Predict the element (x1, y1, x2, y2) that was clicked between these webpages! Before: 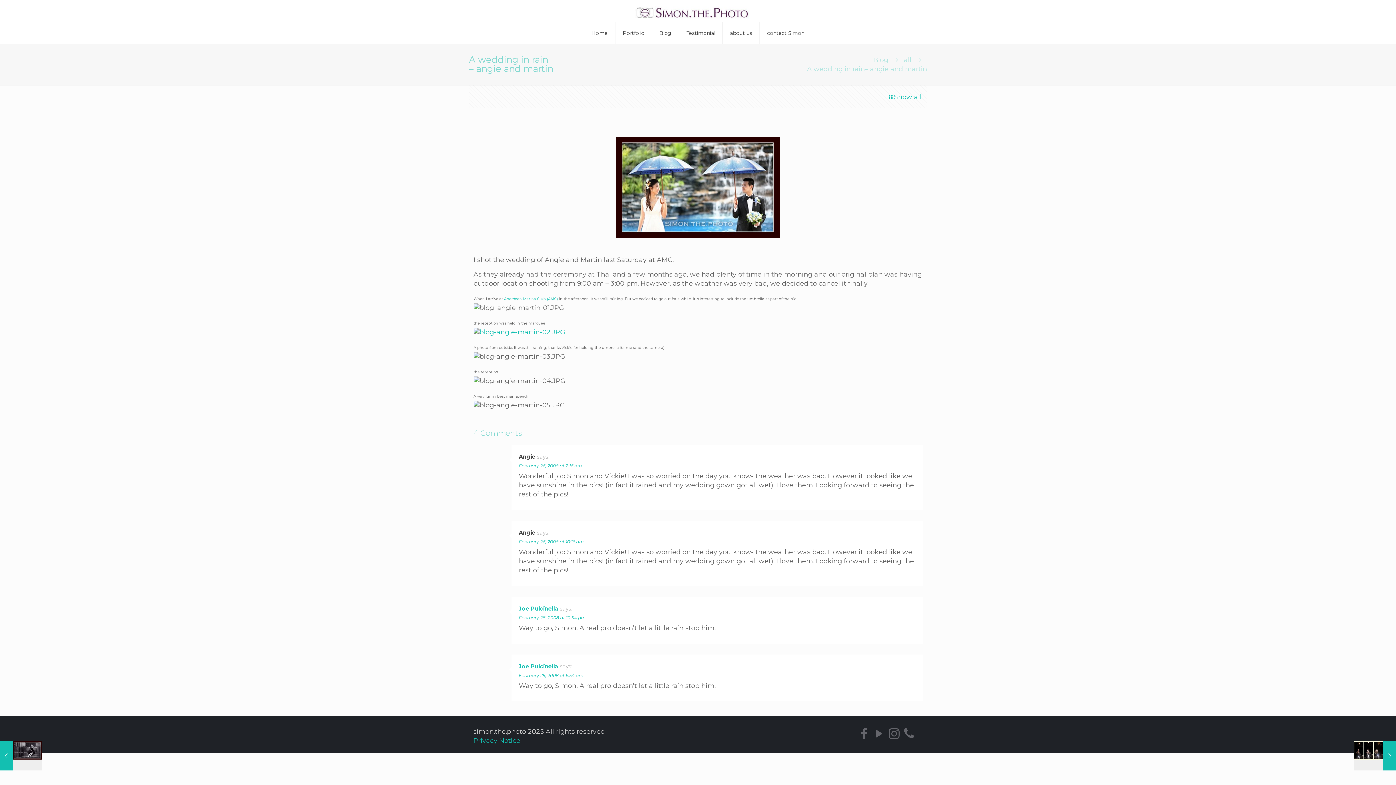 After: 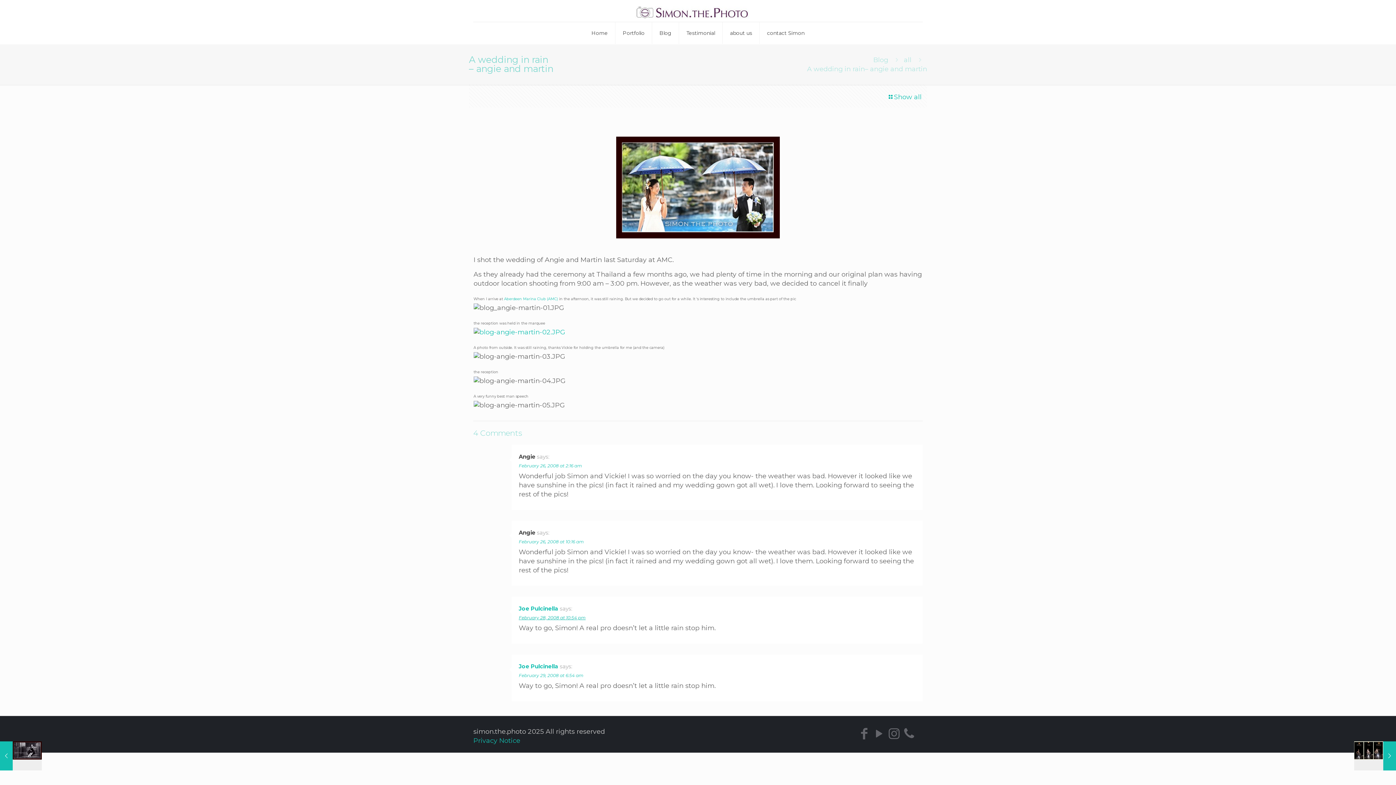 Action: label: February 28, 2008 at 10:54 pm bbox: (518, 615, 585, 620)